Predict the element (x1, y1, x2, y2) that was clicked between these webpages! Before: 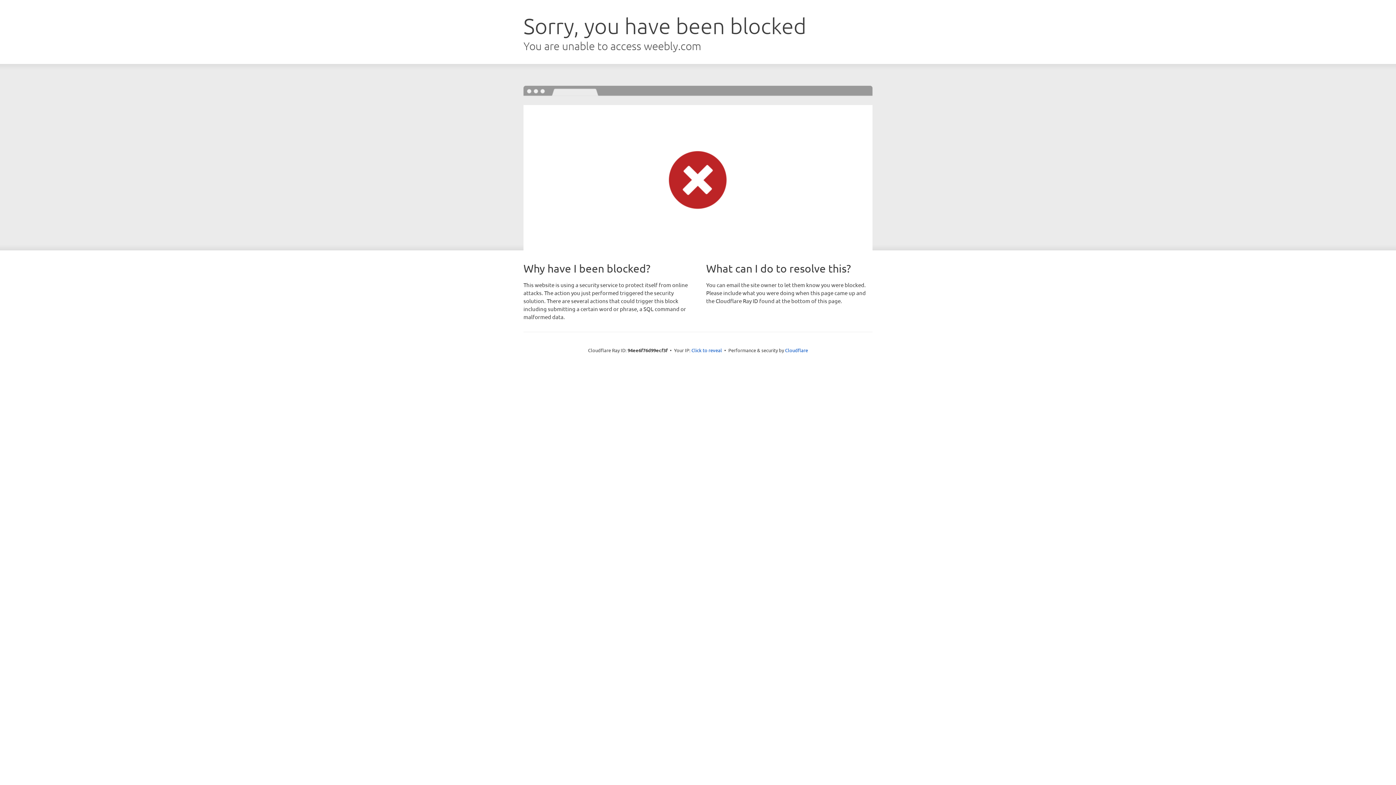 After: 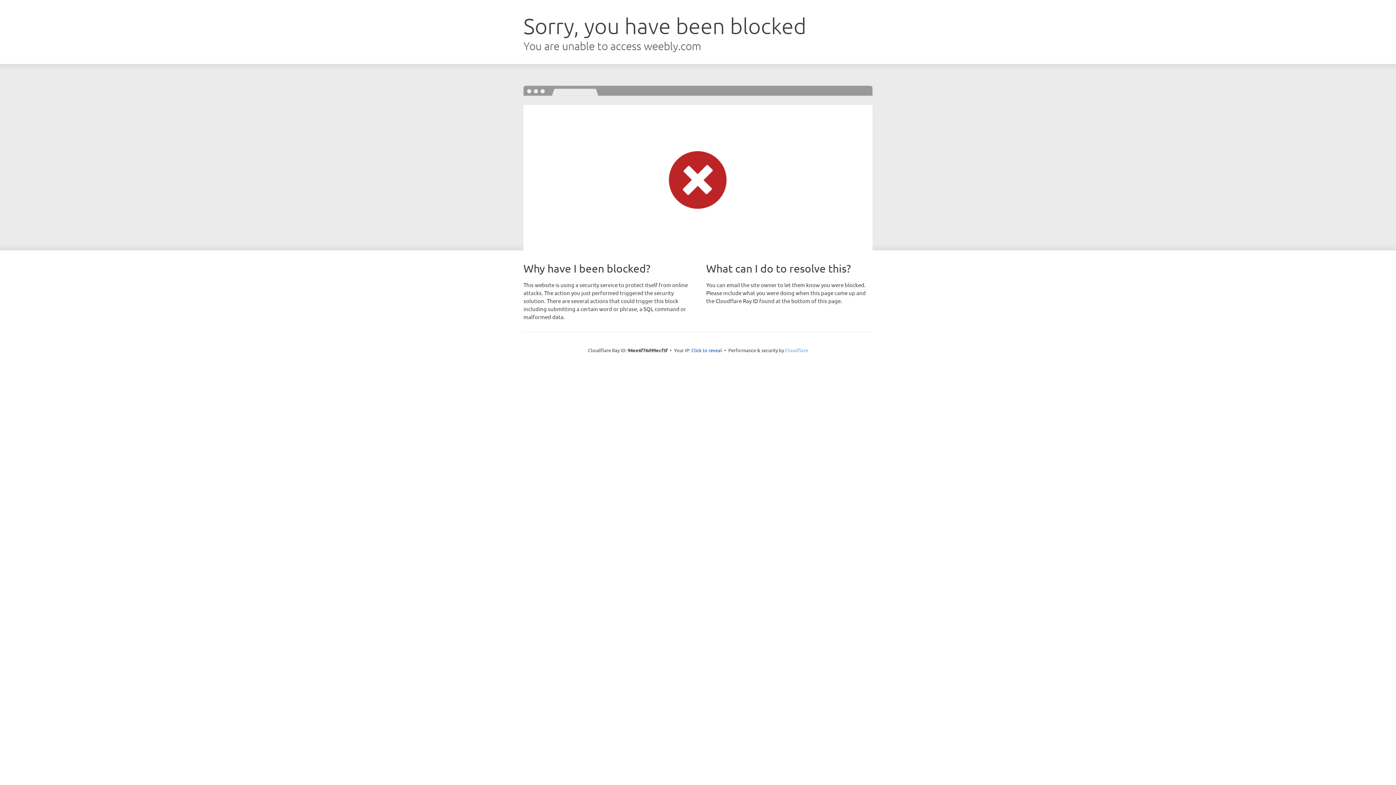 Action: label: Cloudflare bbox: (785, 347, 808, 353)